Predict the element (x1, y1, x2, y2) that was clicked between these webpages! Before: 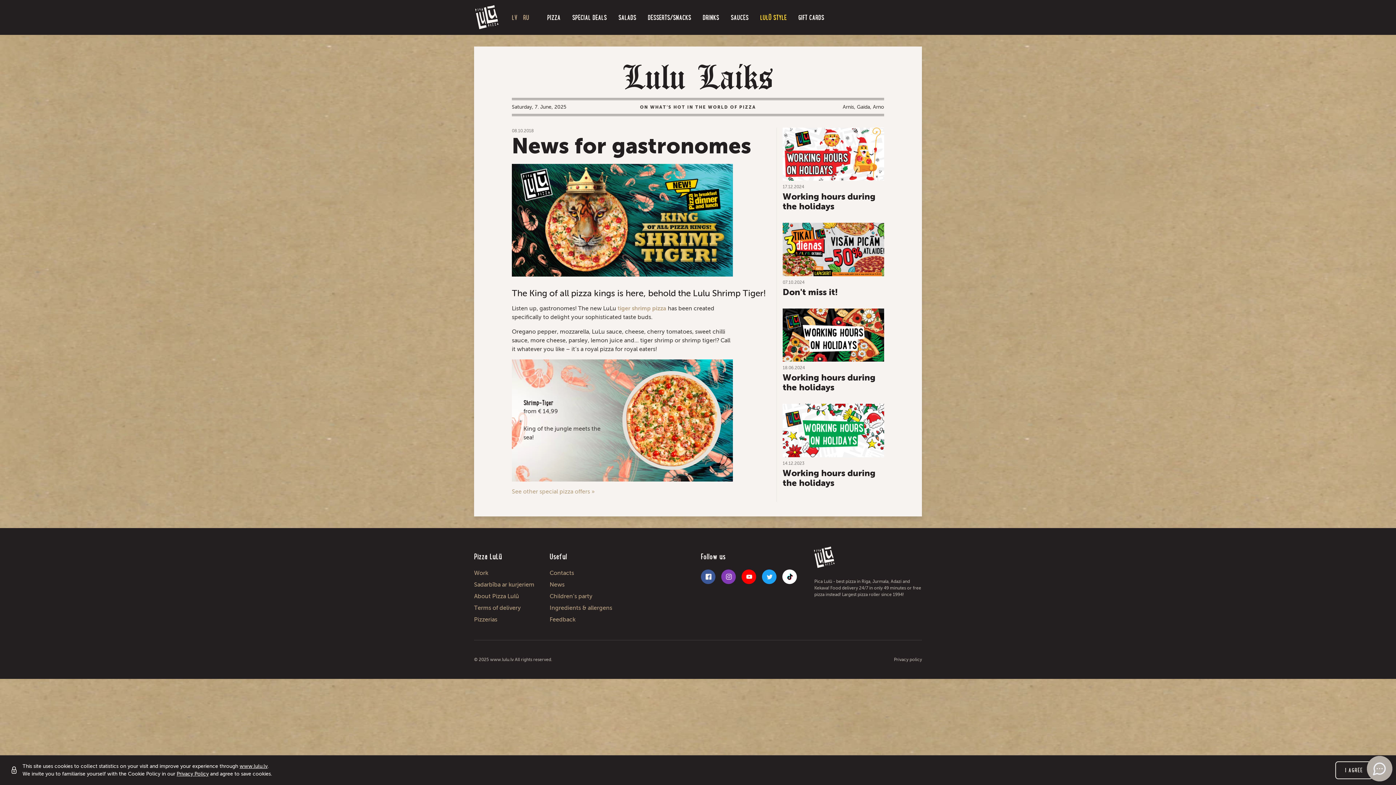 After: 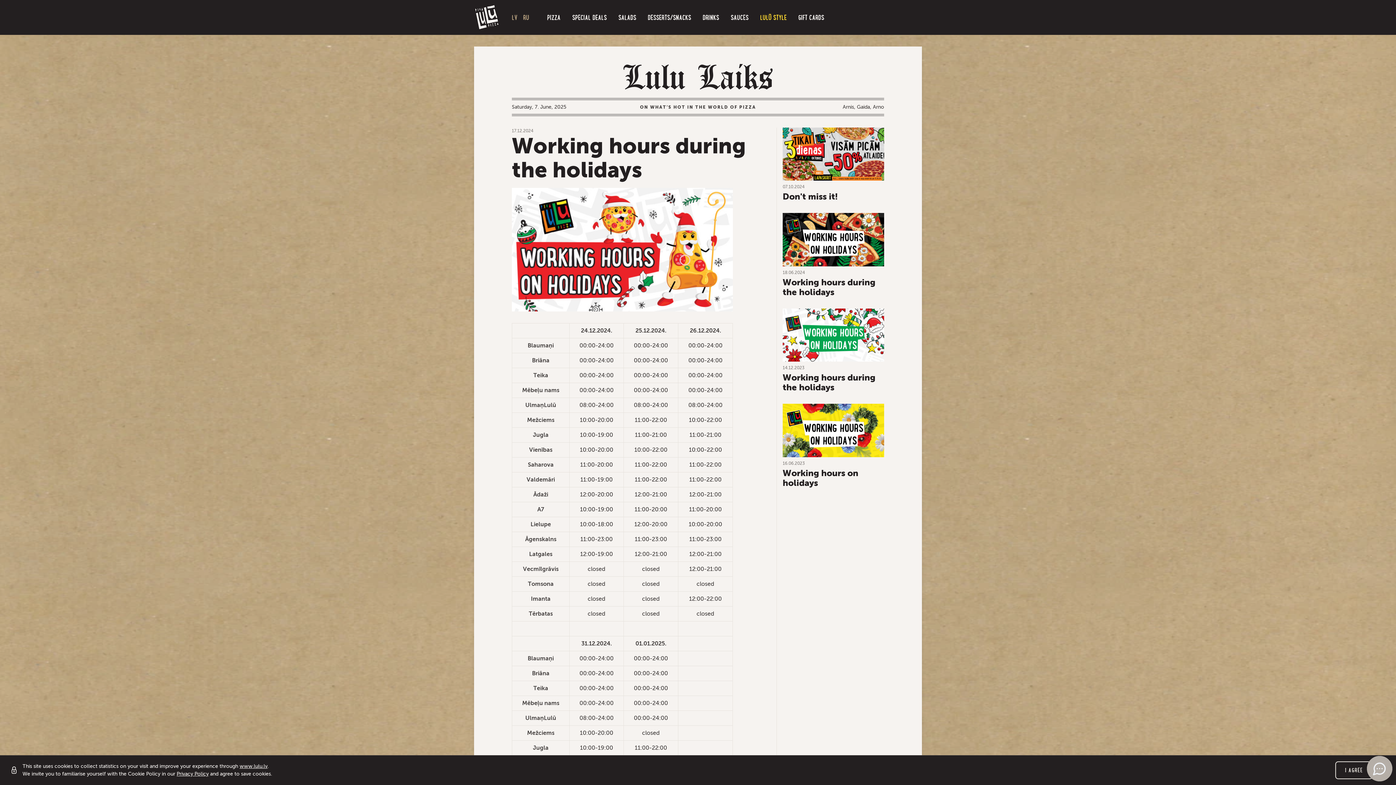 Action: label: 17.12.2024
Working hours during the holidays bbox: (782, 127, 884, 211)